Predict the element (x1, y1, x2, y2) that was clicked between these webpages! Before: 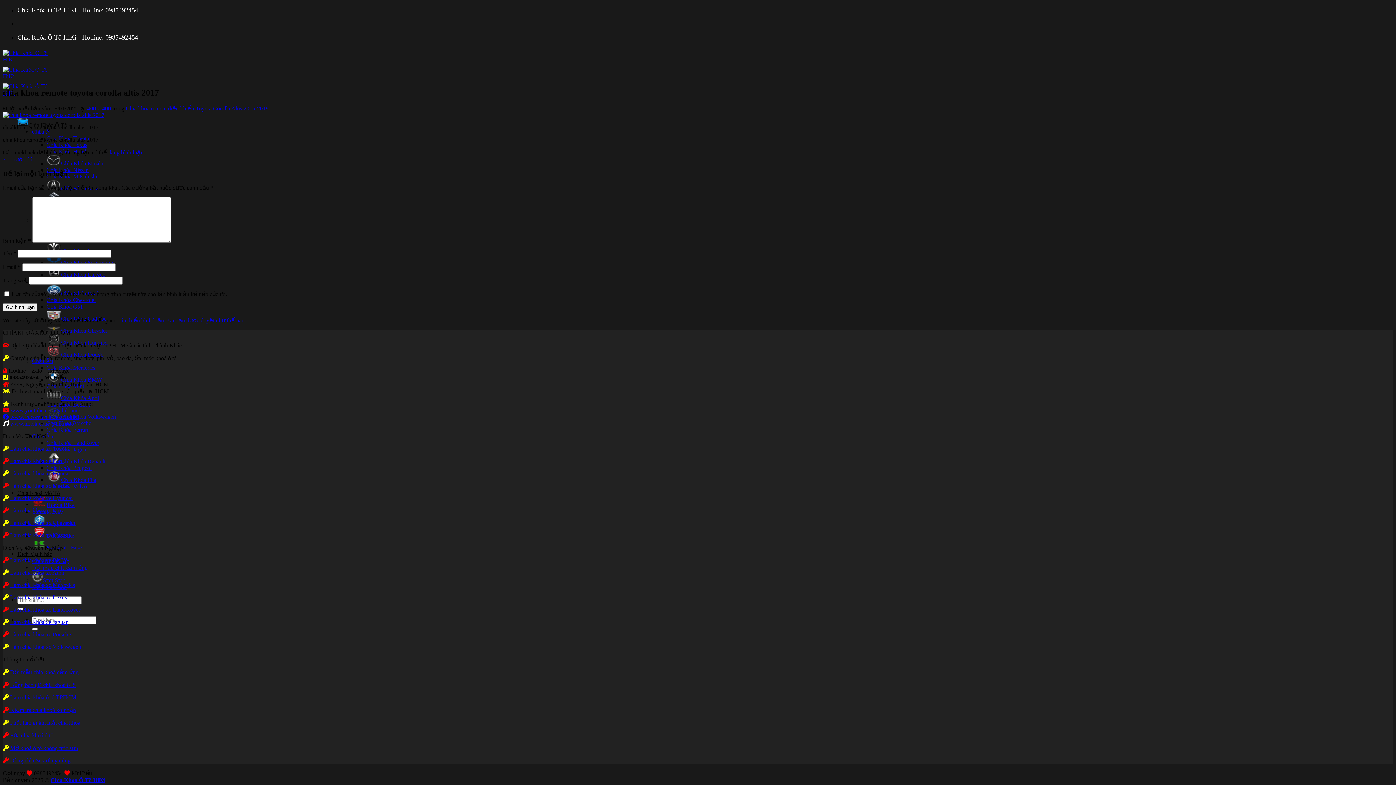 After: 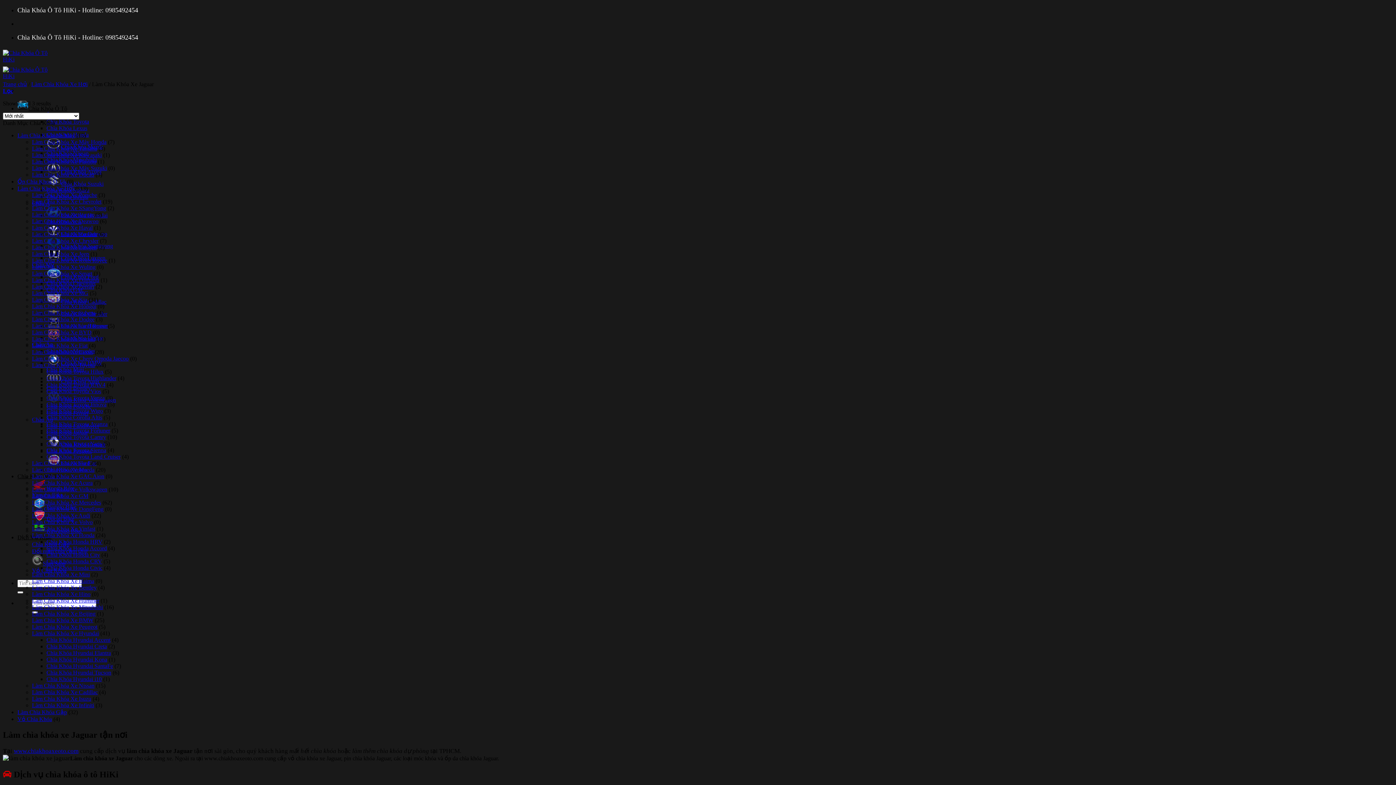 Action: label: Làm chìa khóa xe Jaguar bbox: (10, 619, 67, 625)